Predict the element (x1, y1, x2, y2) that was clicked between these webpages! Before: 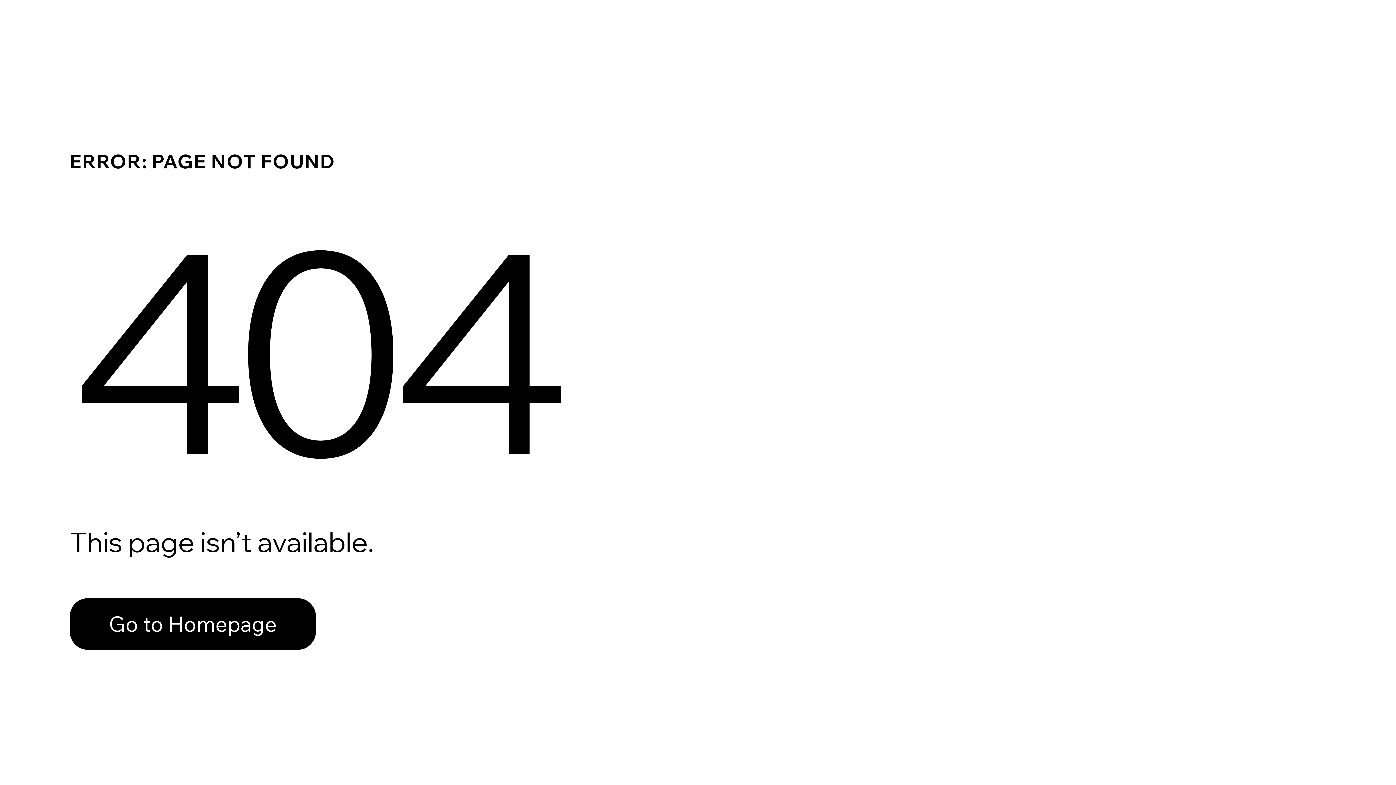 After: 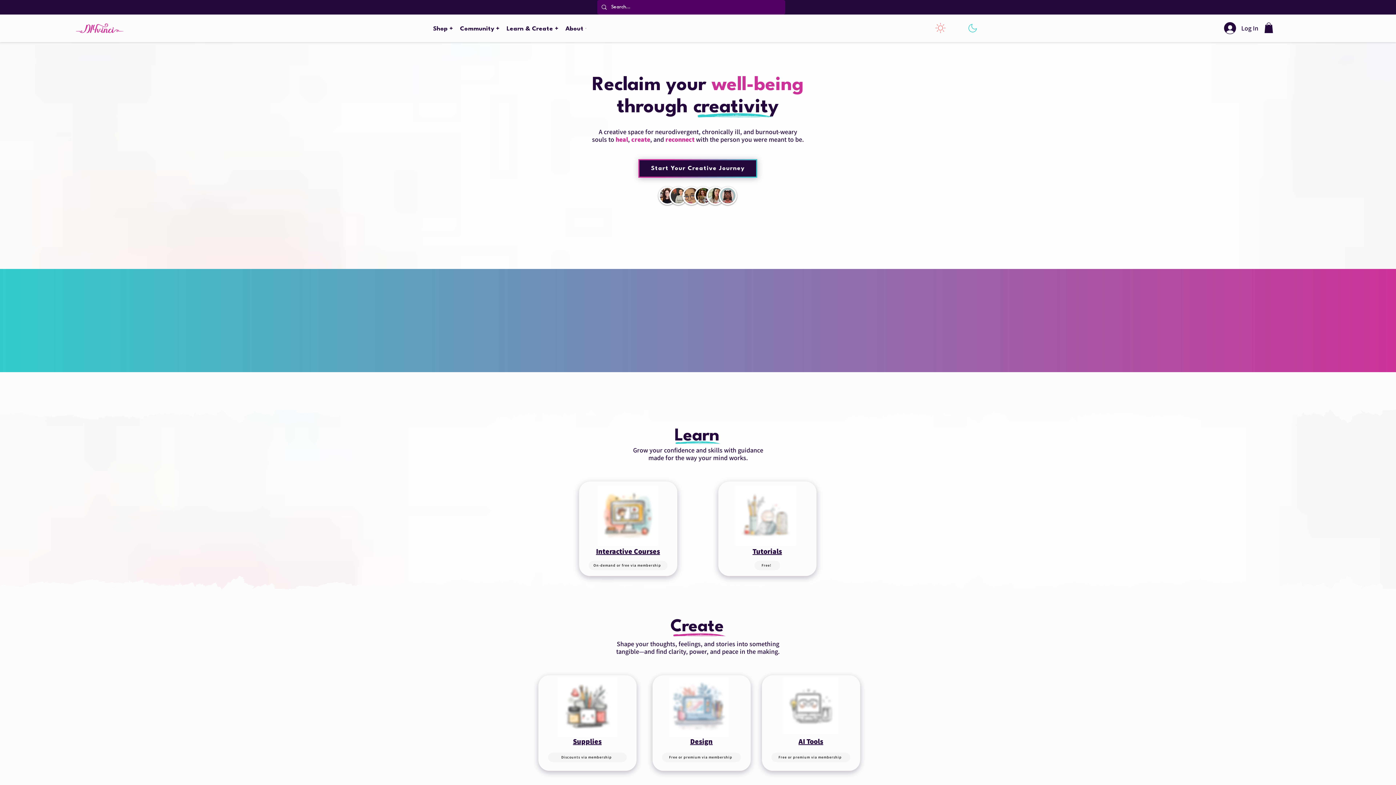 Action: label: Go to Homepage bbox: (69, 582, 768, 659)